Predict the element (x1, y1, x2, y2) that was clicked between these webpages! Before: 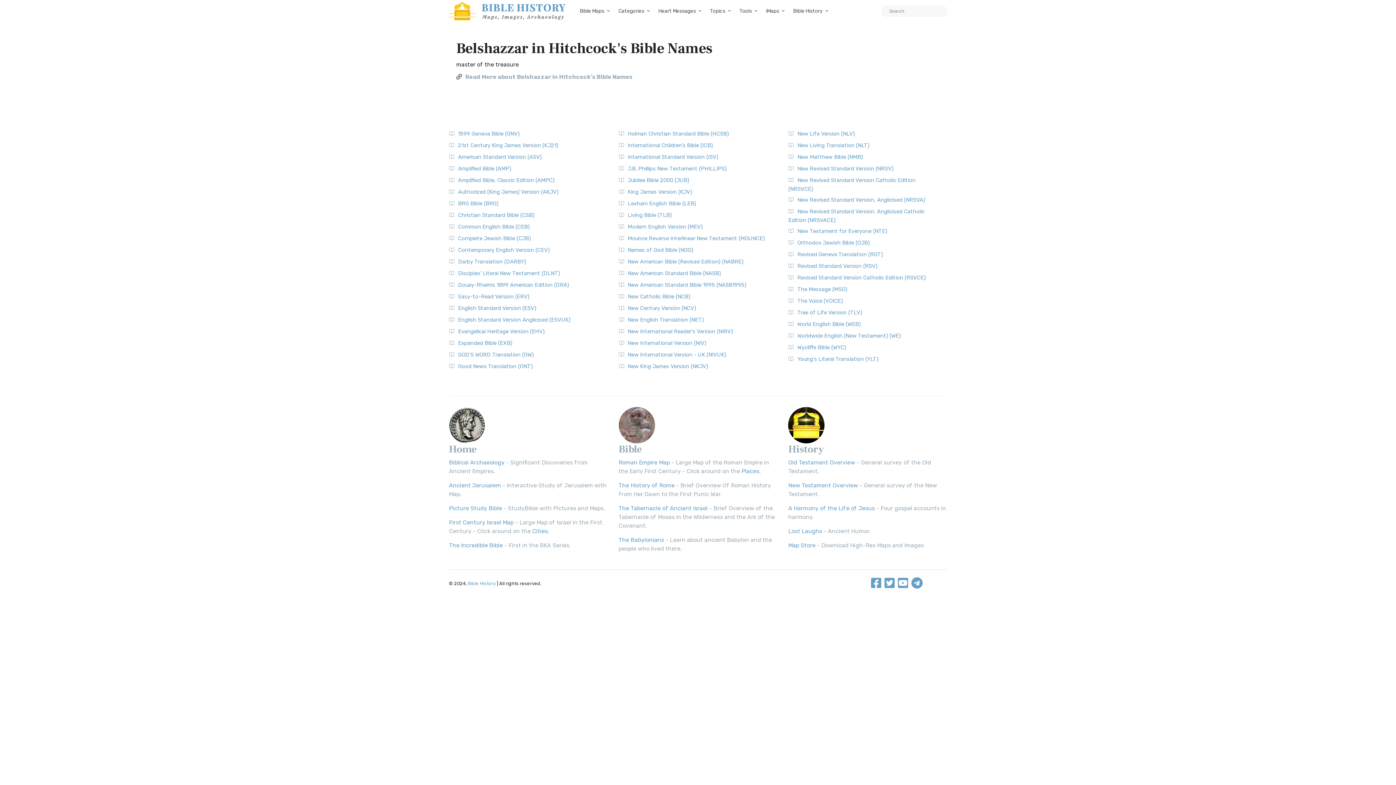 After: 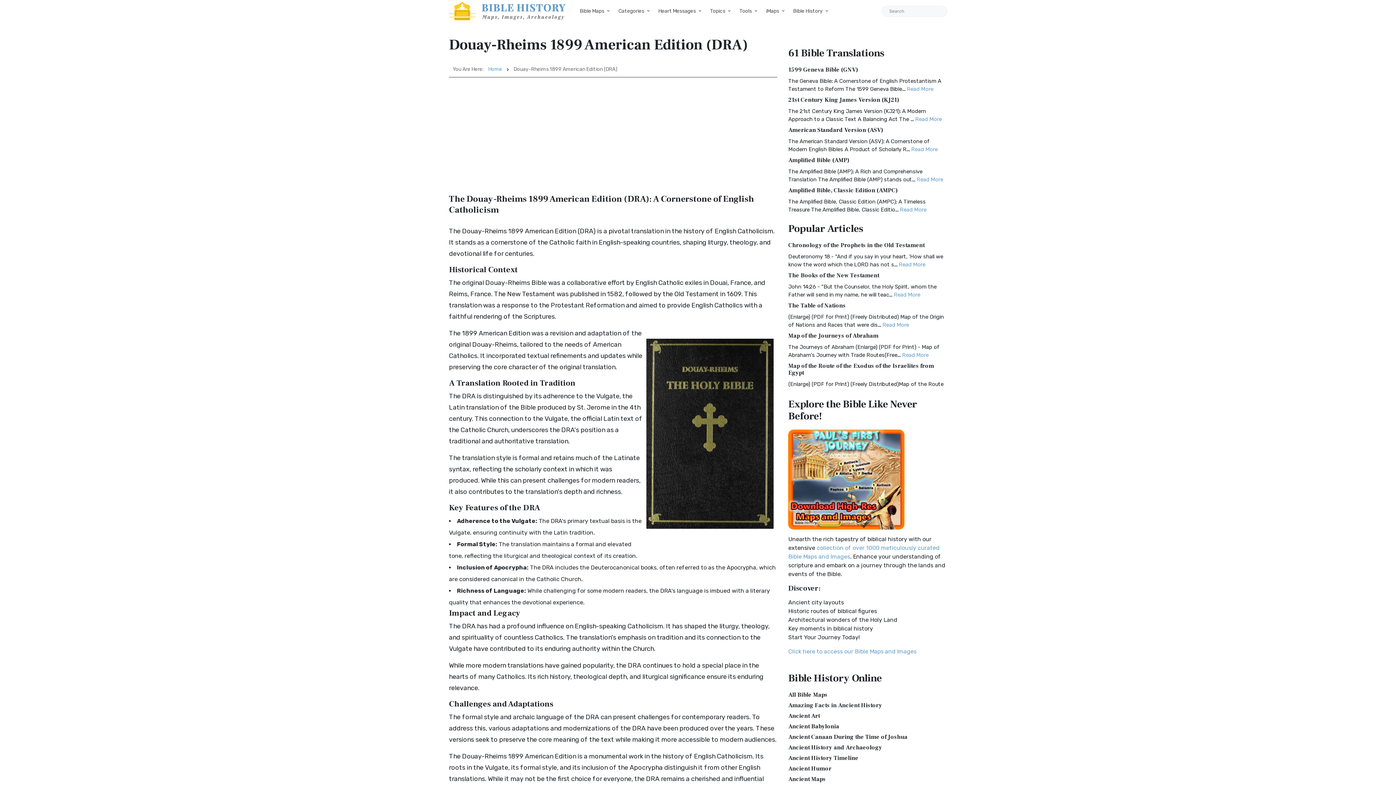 Action: bbox: (458, 281, 569, 288) label: Douay-Rheims 1899 American Edition (DRA)